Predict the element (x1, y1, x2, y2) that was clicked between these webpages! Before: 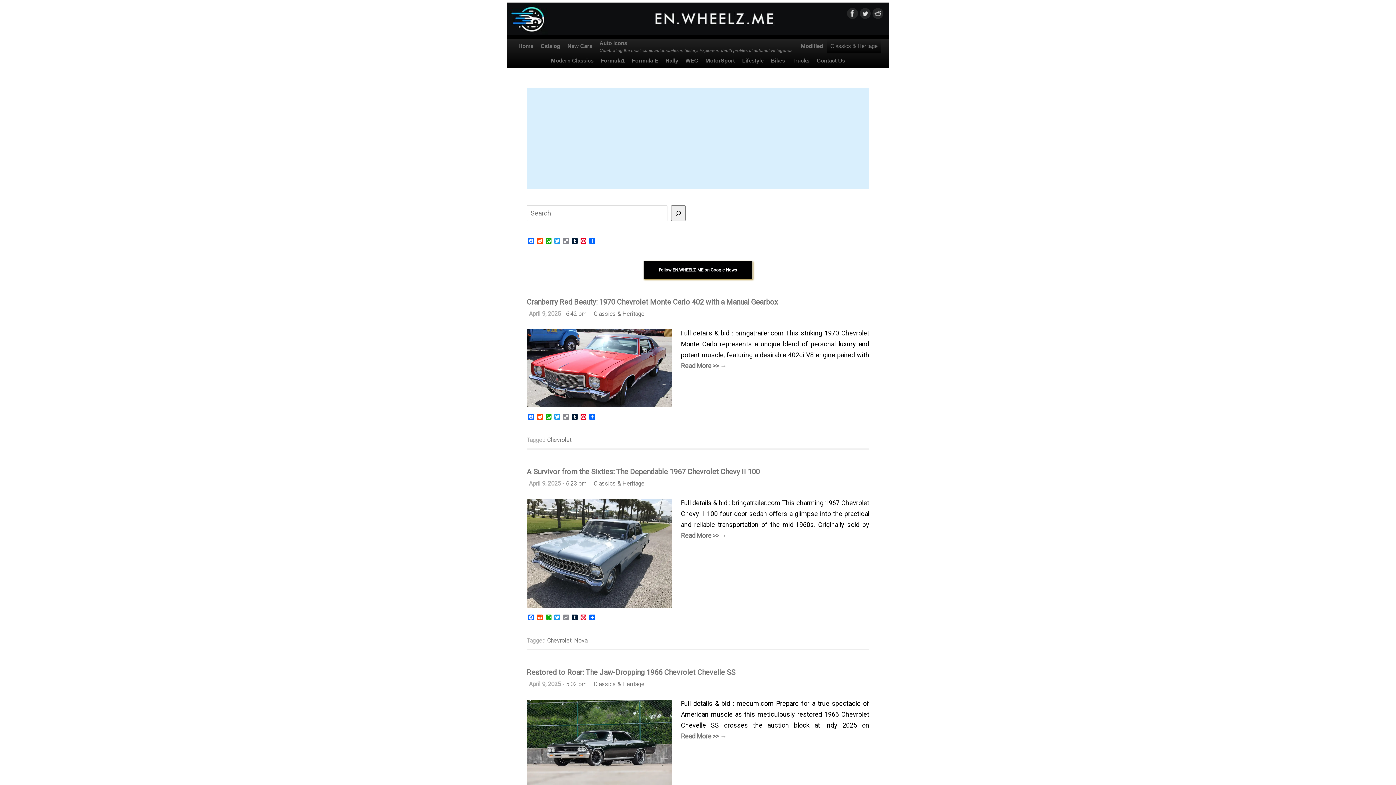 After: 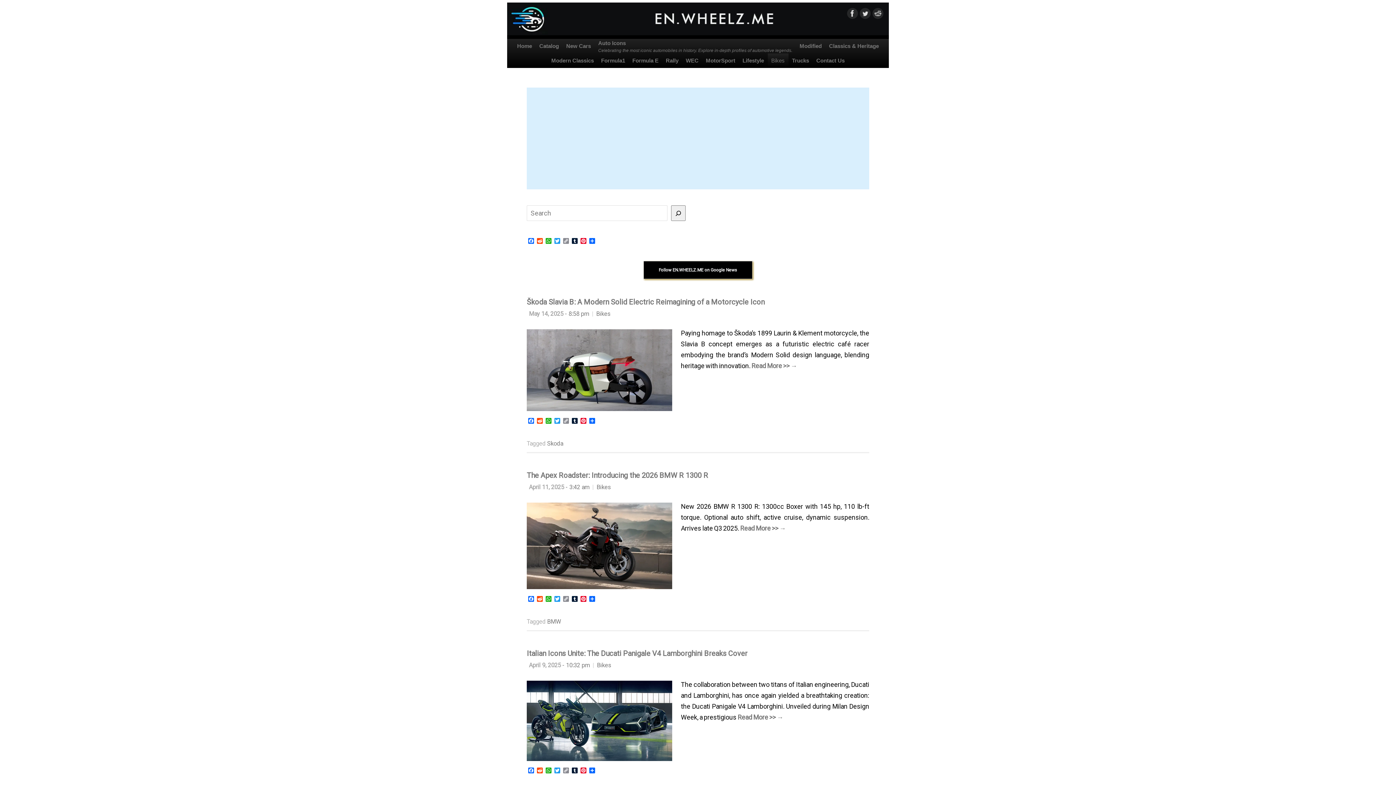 Action: bbox: (767, 53, 788, 68) label: Bikes